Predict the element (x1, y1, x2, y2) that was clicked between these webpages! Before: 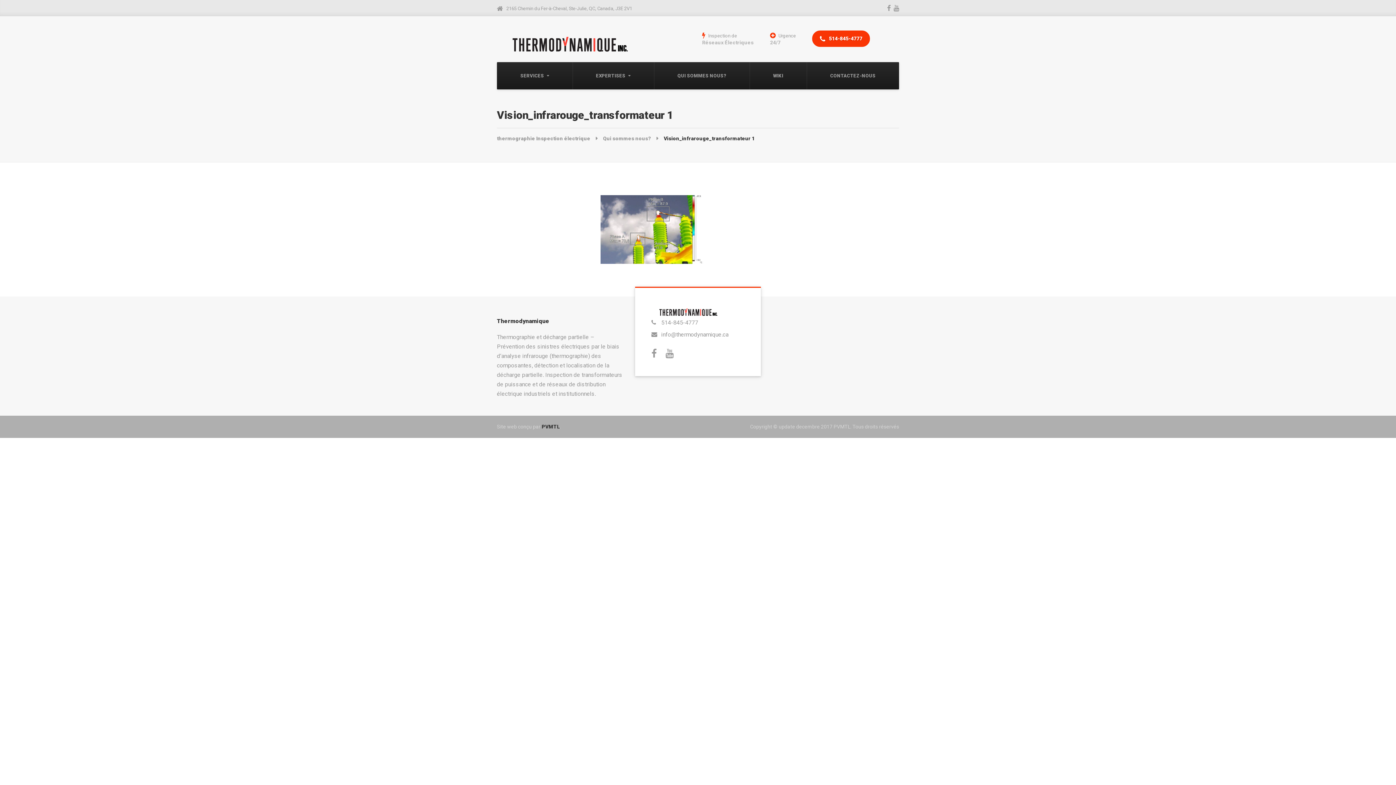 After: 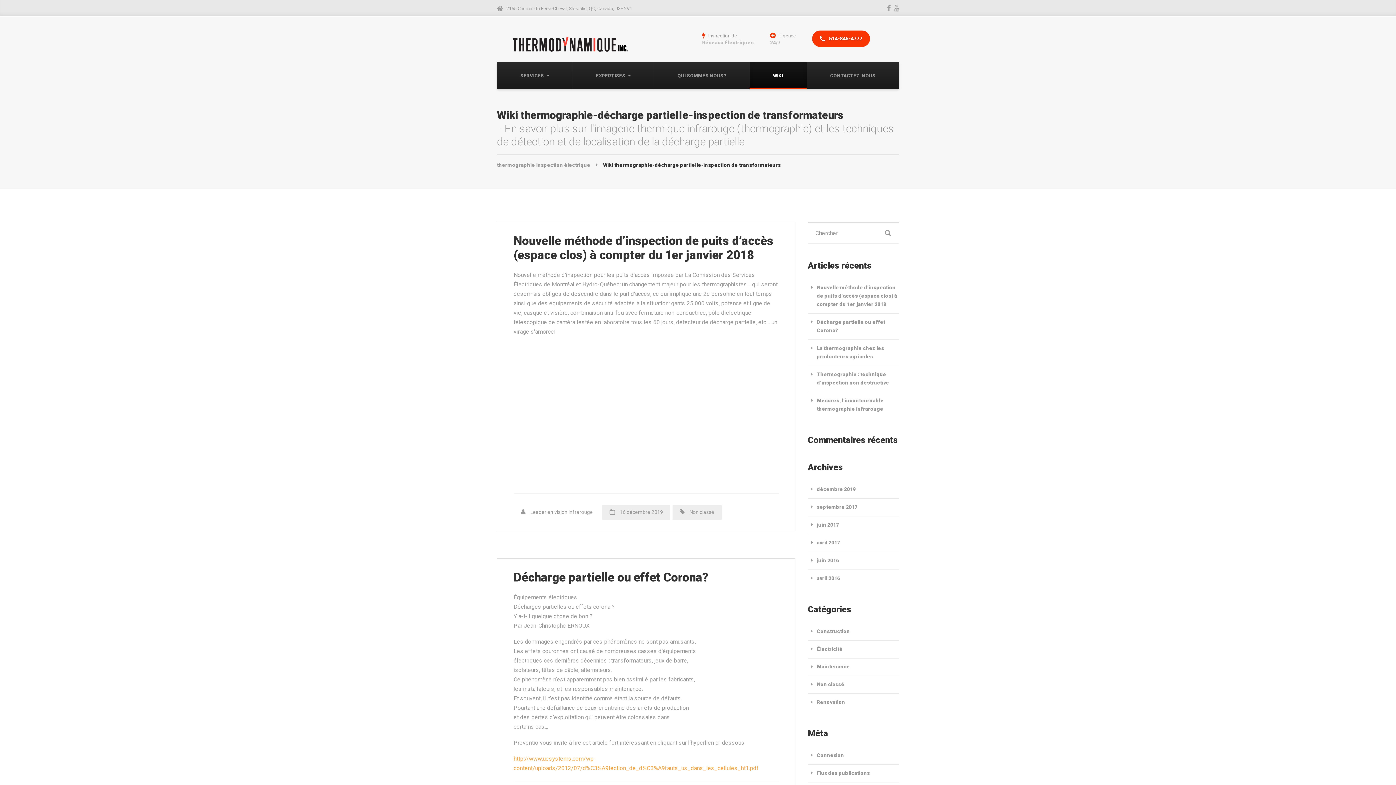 Action: bbox: (749, 62, 806, 89) label: WIKI